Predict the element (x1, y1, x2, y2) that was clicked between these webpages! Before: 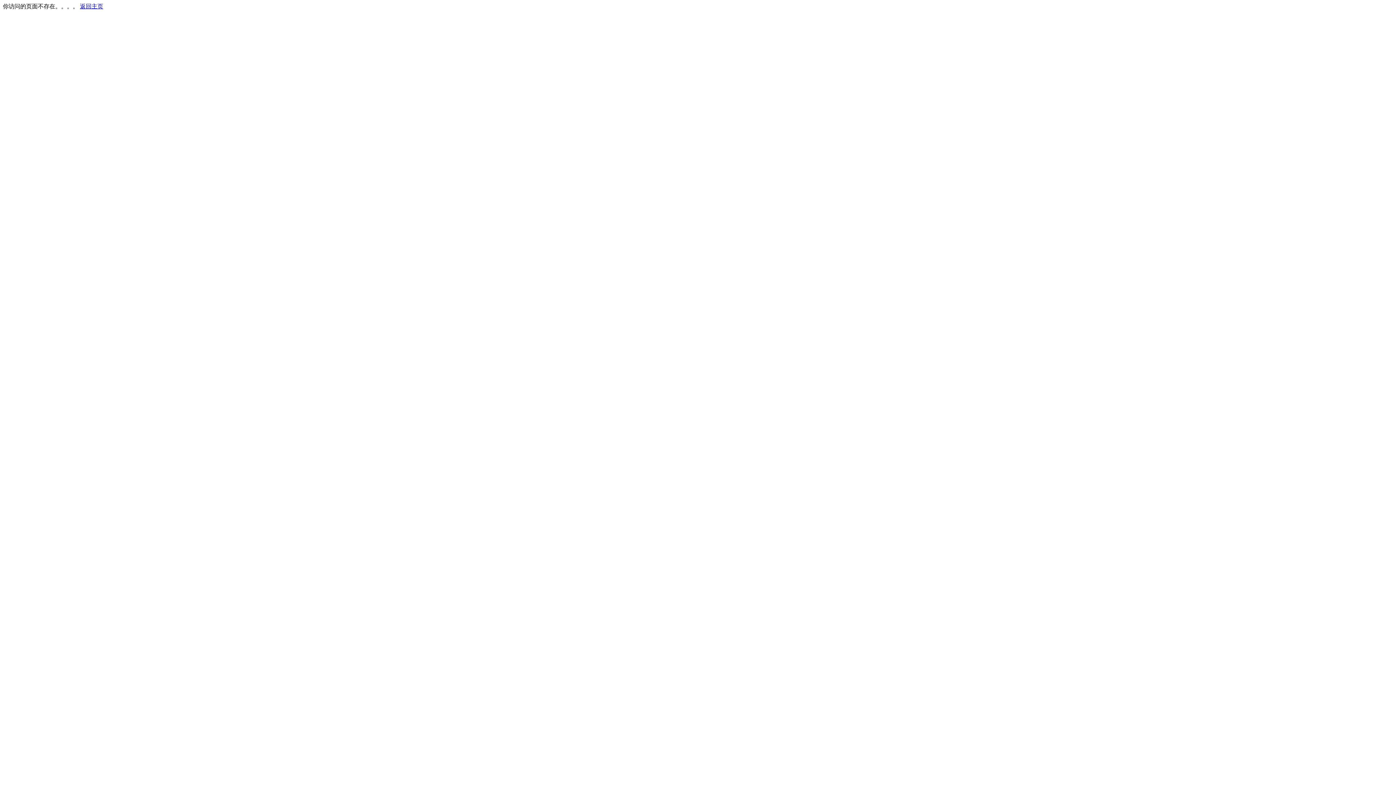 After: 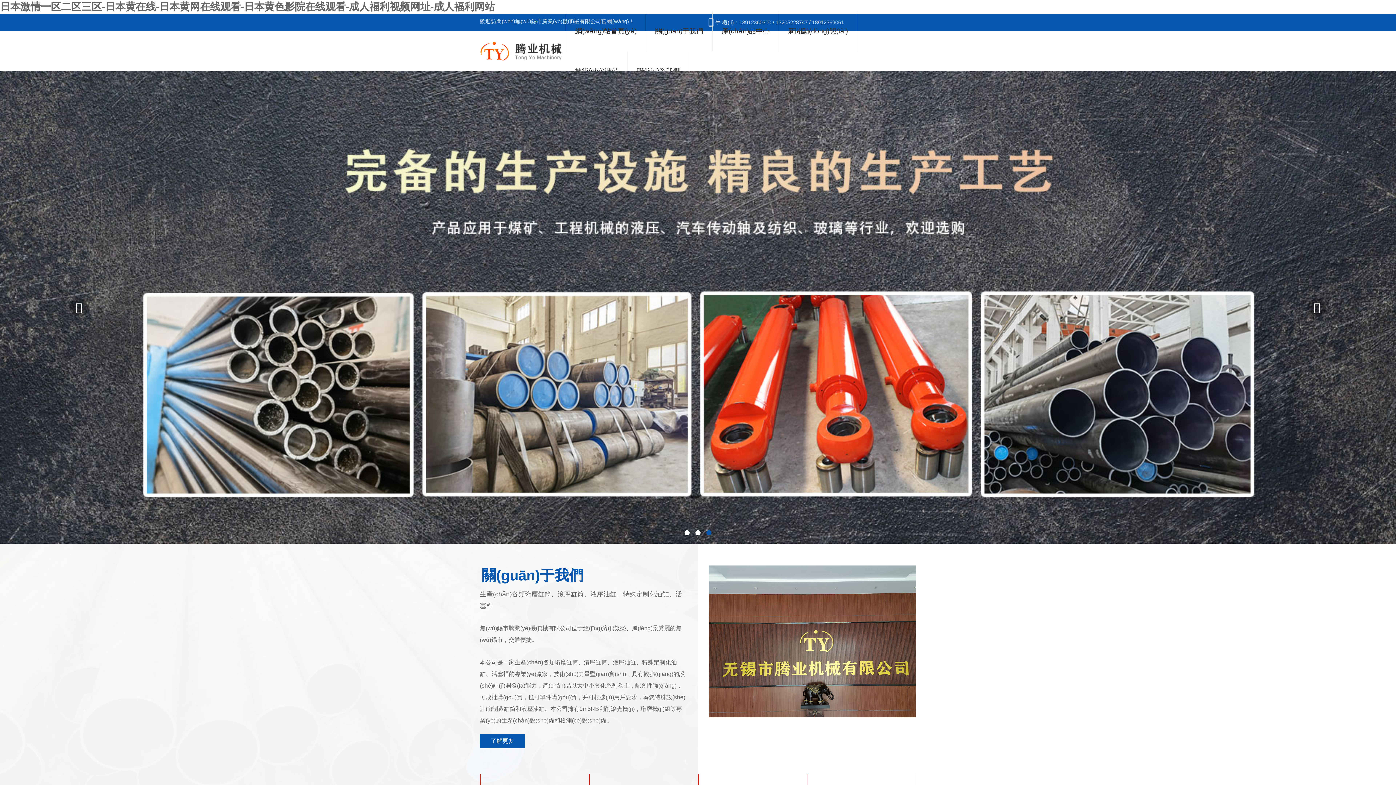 Action: label: 返回主页 bbox: (80, 3, 103, 9)